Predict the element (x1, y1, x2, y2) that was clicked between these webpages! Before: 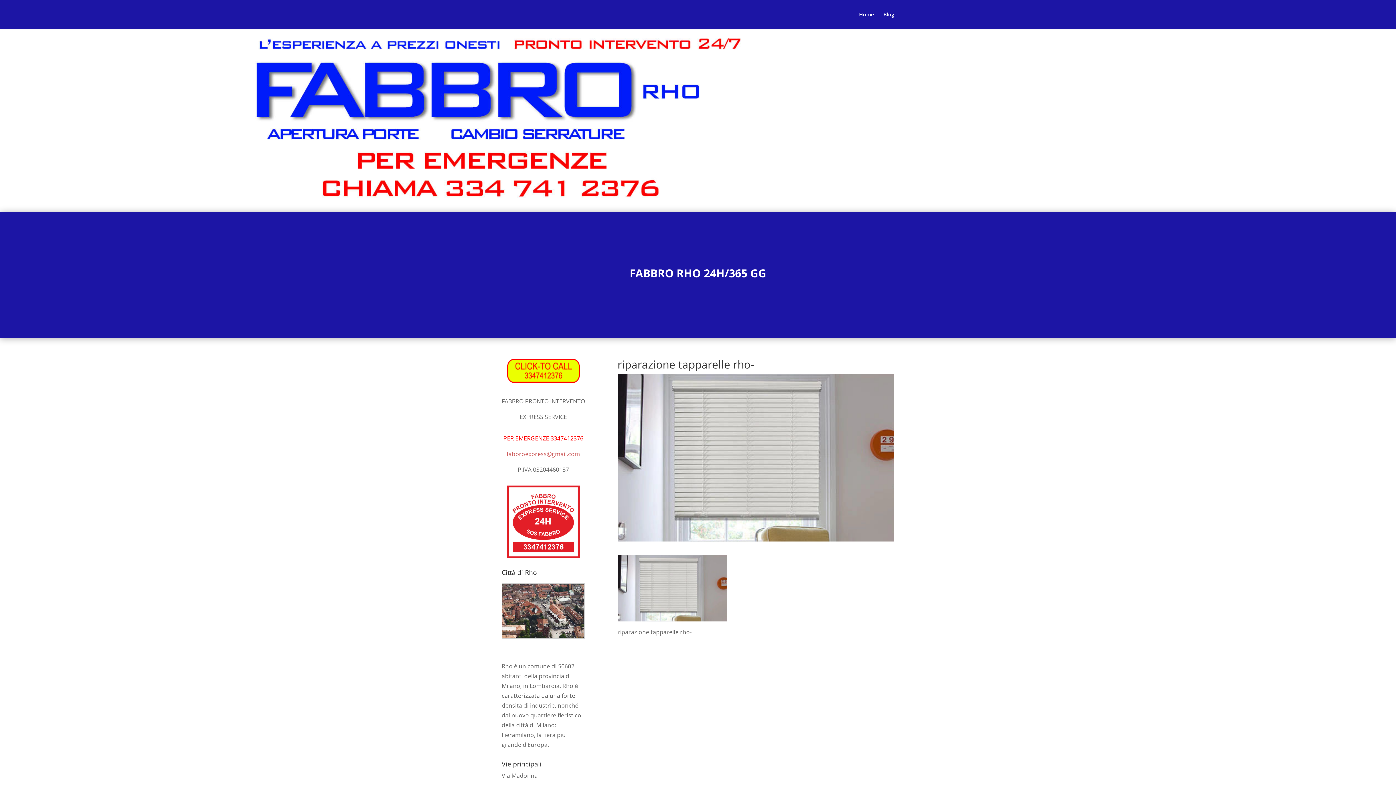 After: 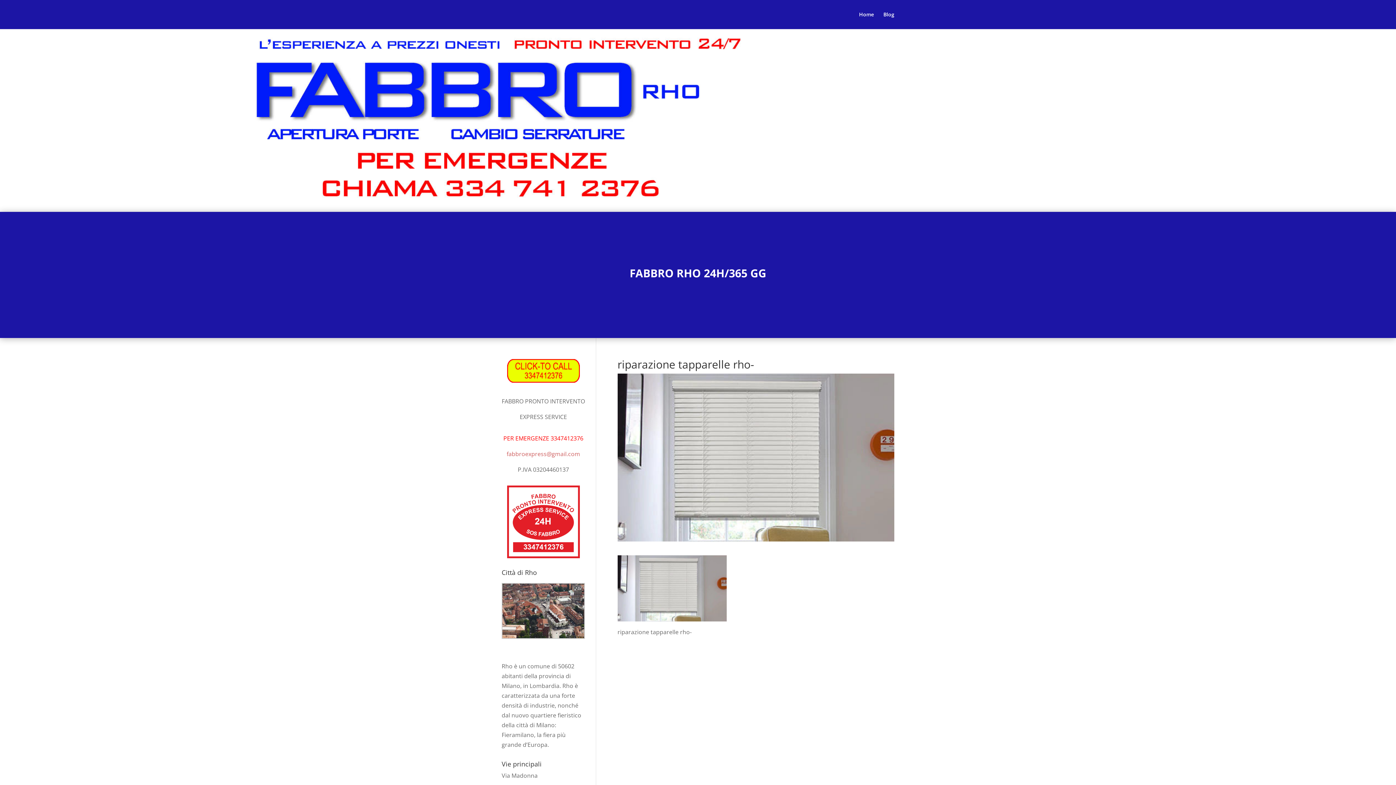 Action: bbox: (507, 376, 579, 384)